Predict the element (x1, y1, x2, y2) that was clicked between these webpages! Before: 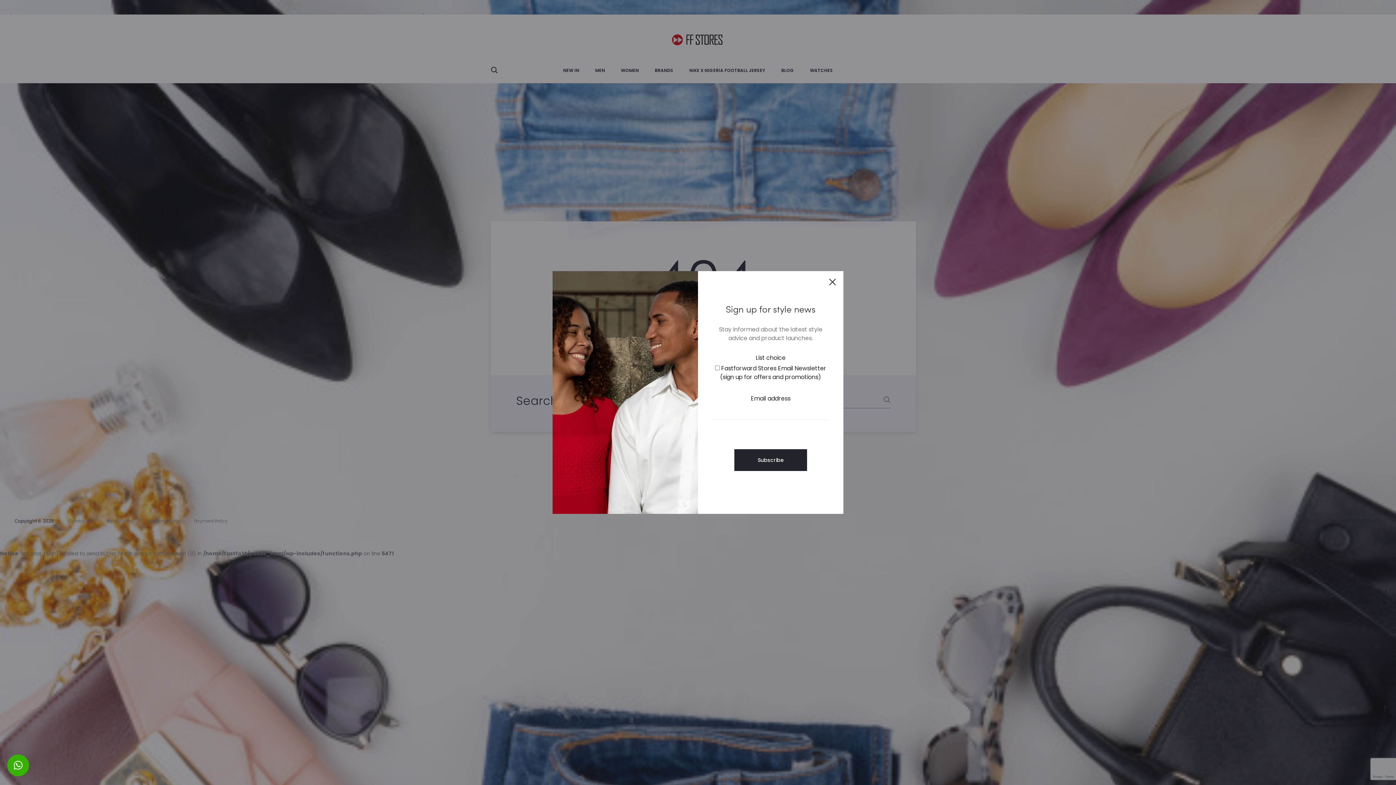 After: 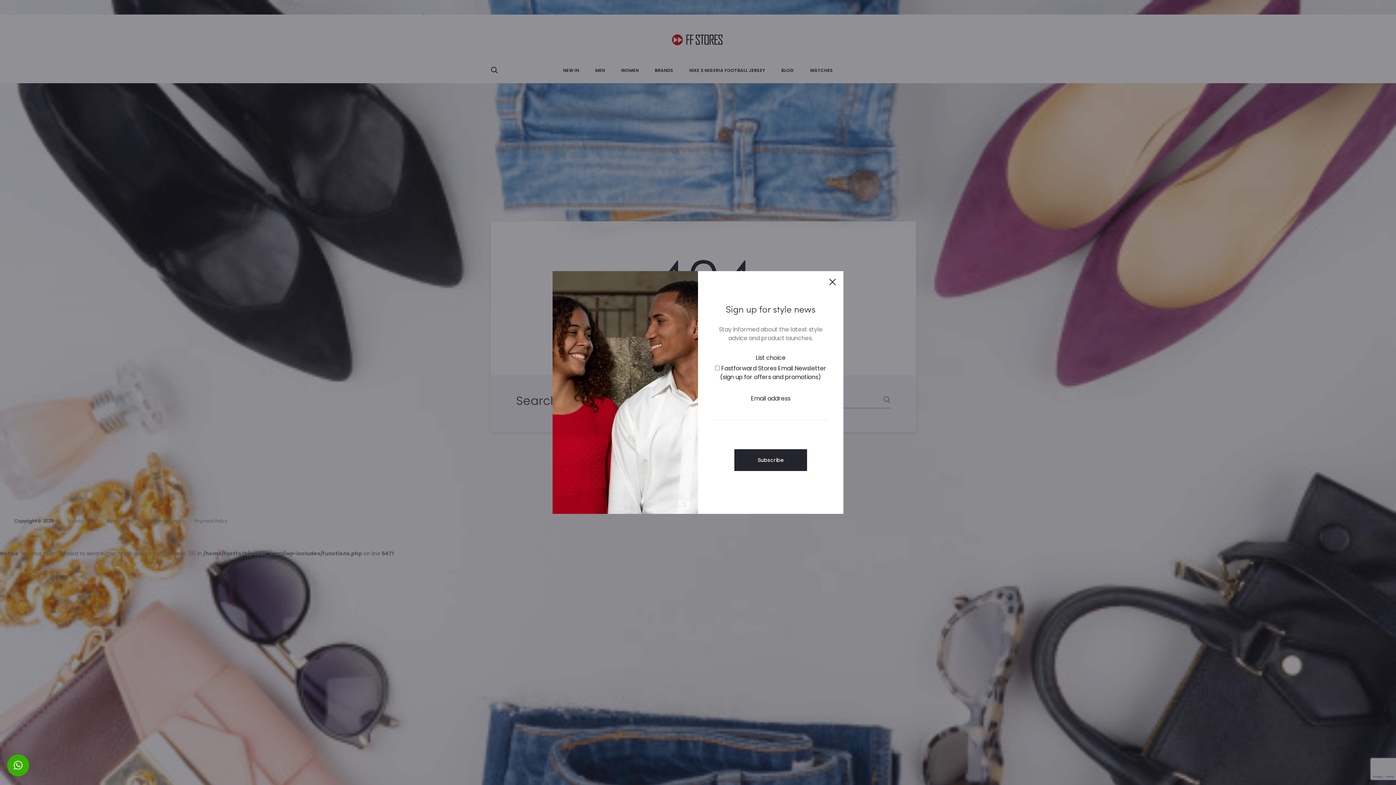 Action: bbox: (7, 754, 29, 776) label: ×